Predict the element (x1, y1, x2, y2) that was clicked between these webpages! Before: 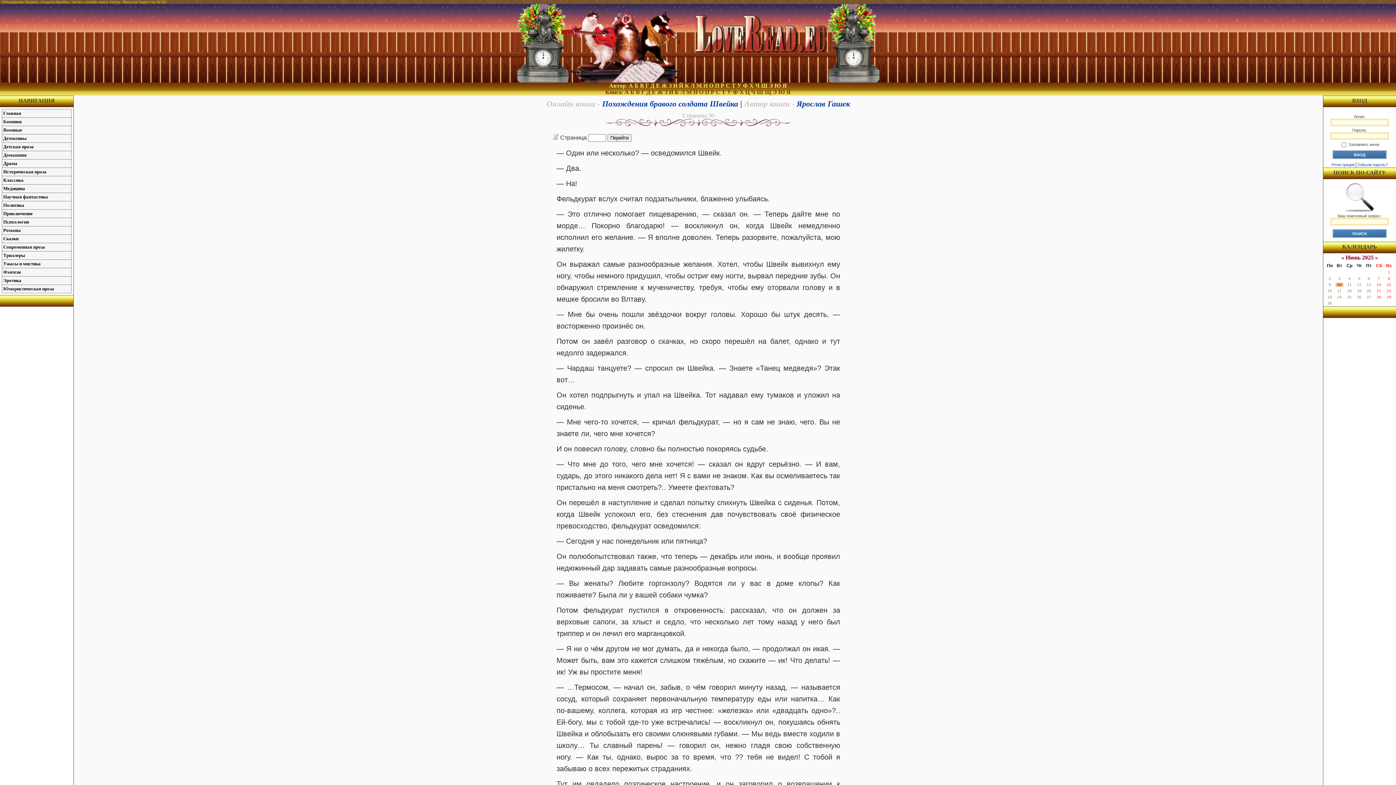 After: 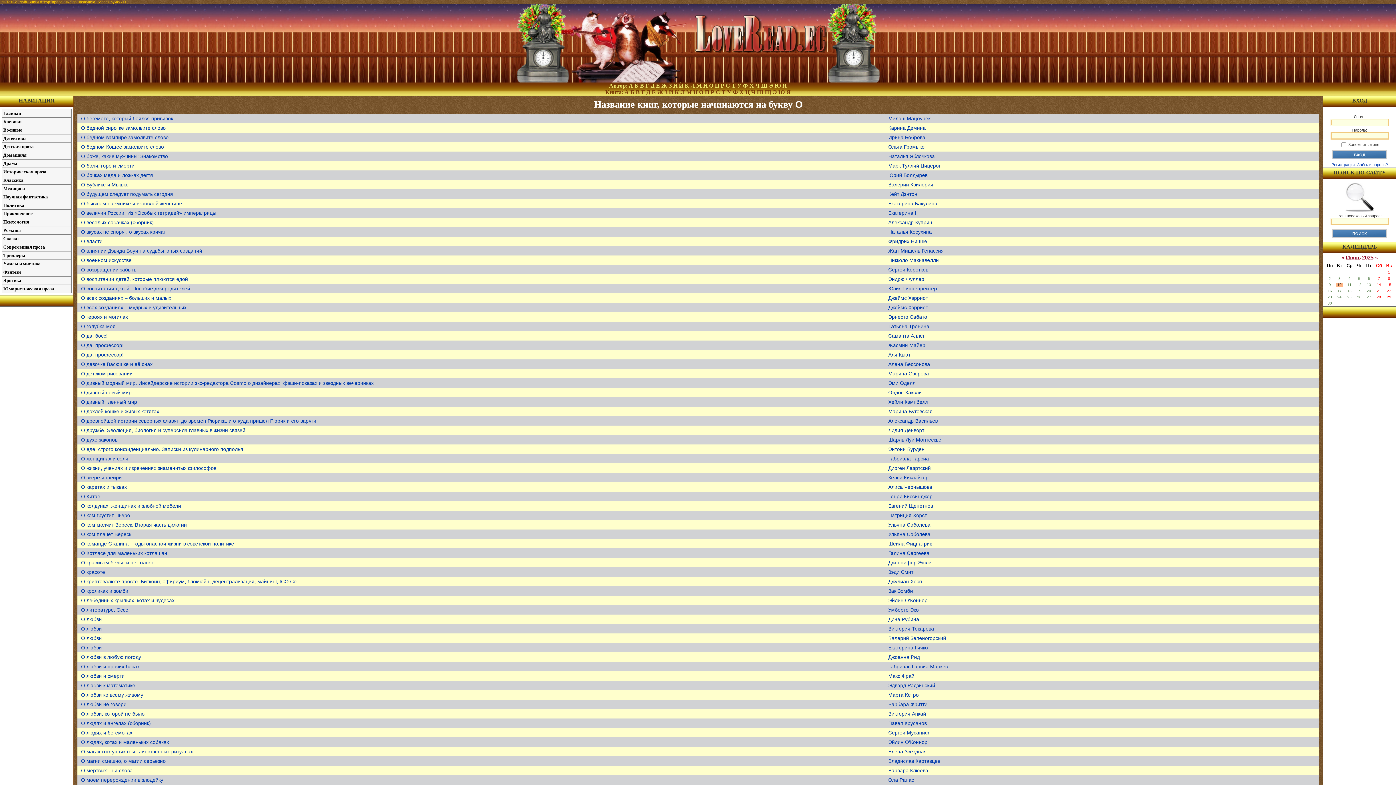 Action: bbox: (699, 89, 703, 95) label: О